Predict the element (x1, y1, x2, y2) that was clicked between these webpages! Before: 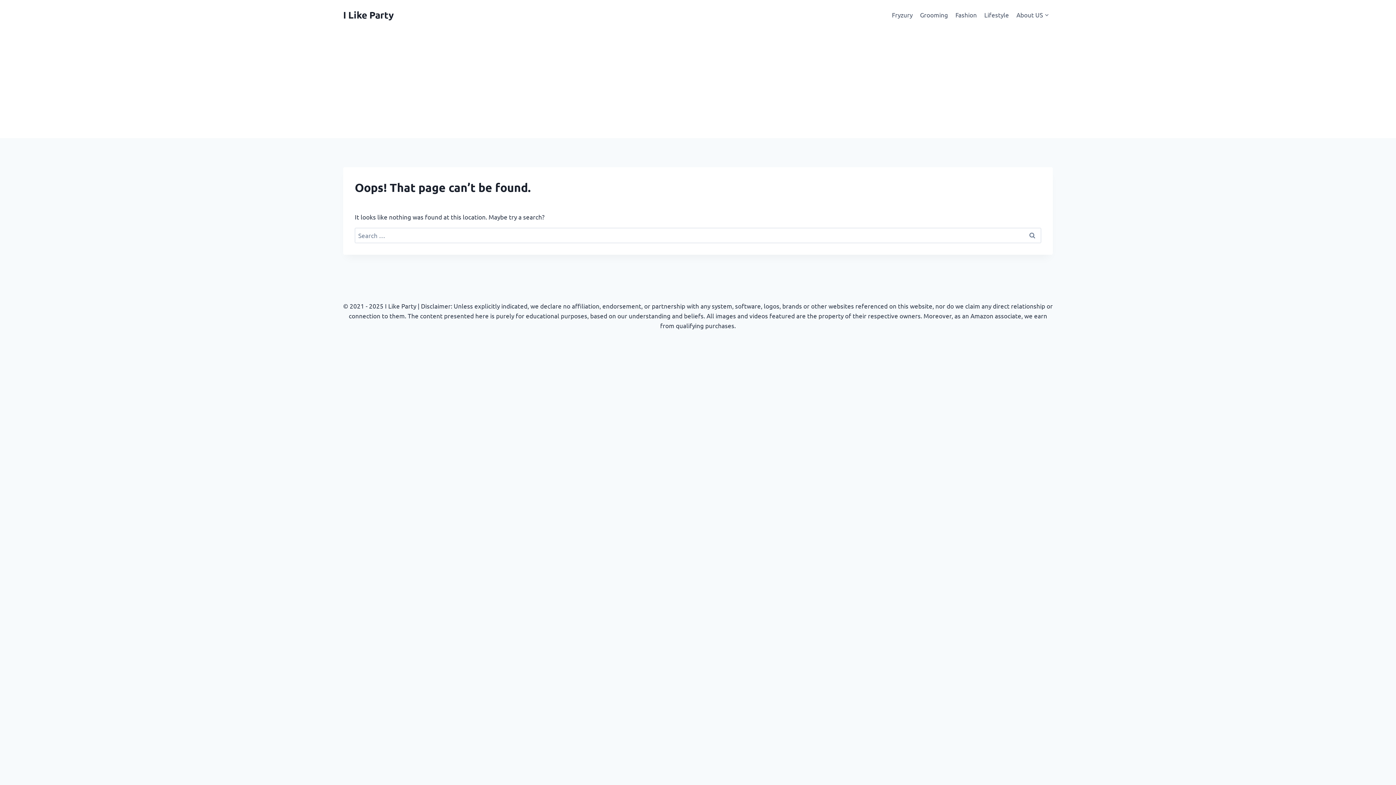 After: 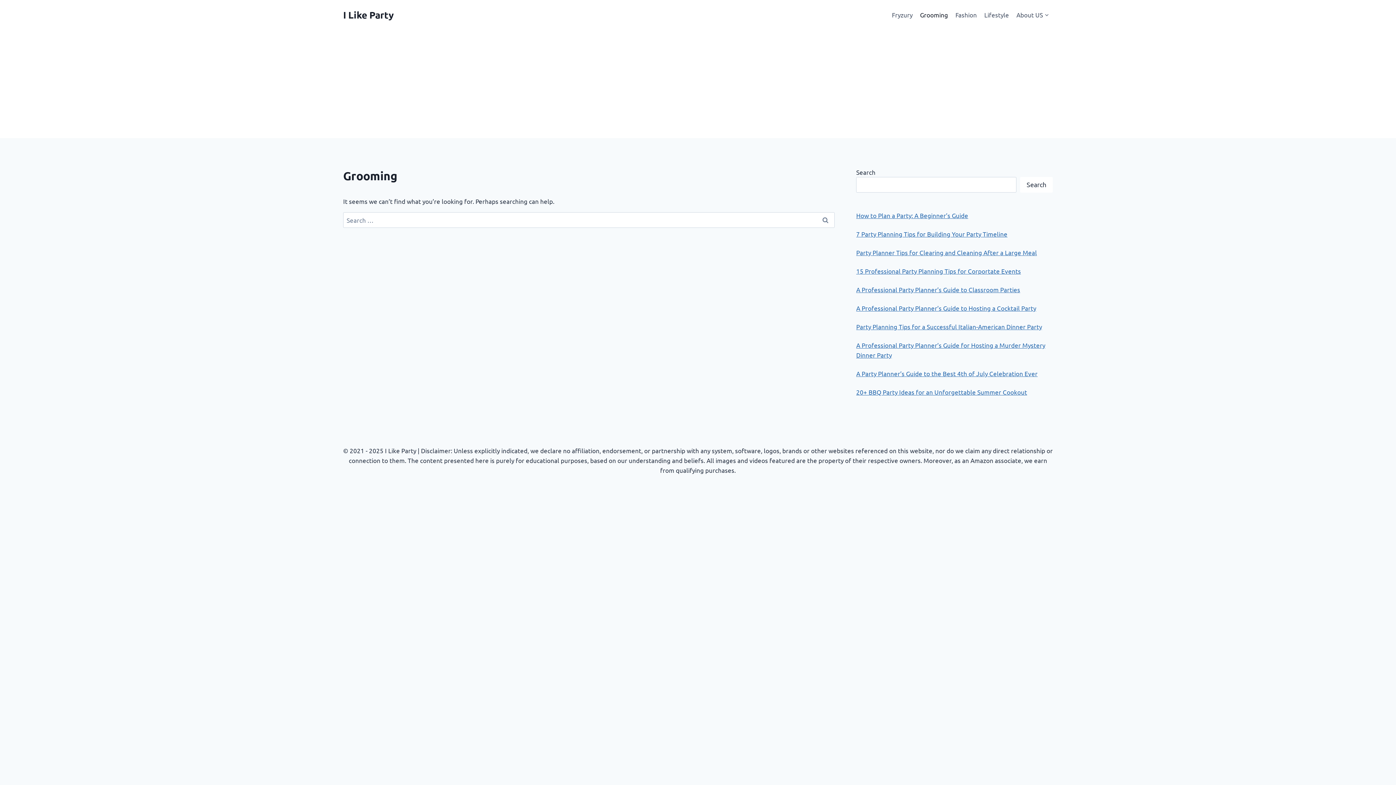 Action: label: Grooming bbox: (916, 5, 951, 23)